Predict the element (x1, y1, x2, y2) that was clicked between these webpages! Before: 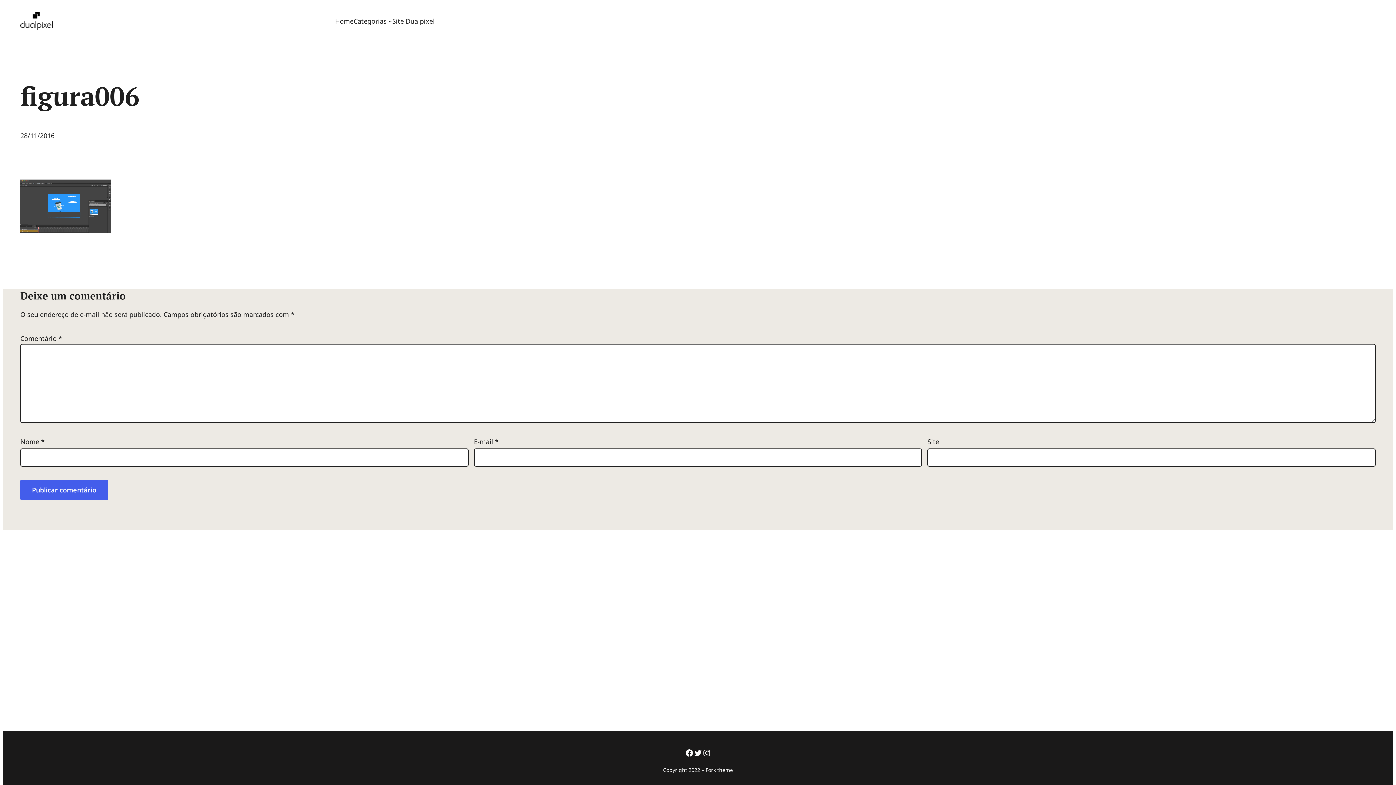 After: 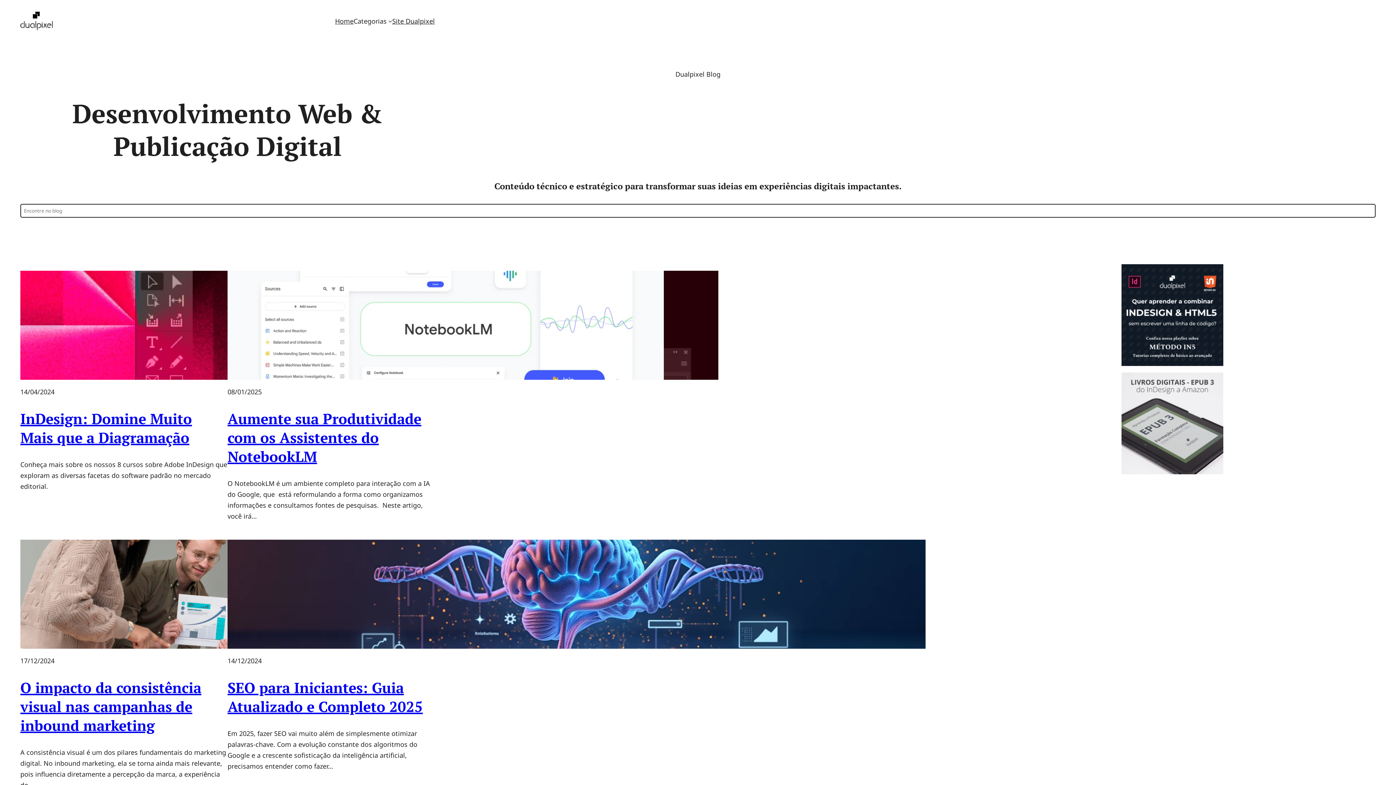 Action: bbox: (20, 11, 52, 30)